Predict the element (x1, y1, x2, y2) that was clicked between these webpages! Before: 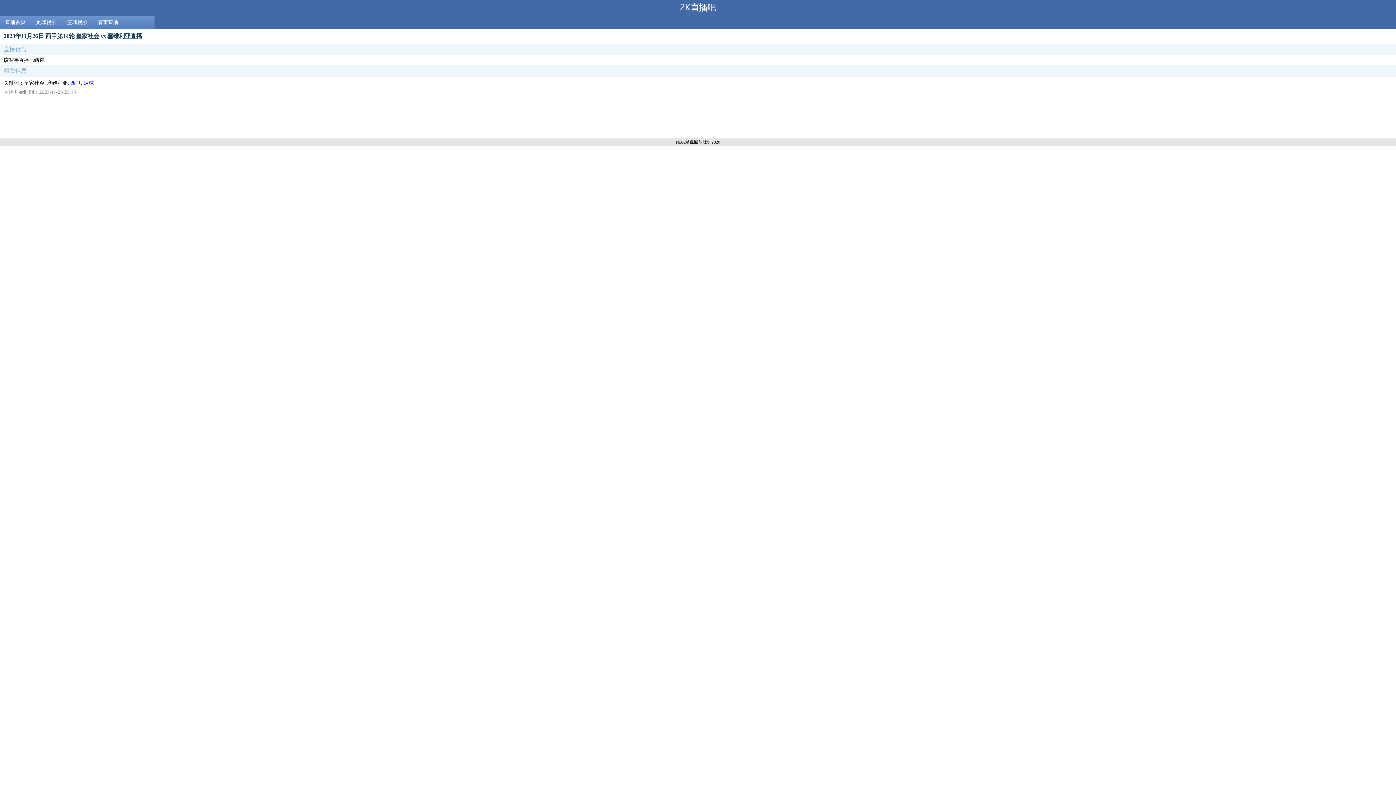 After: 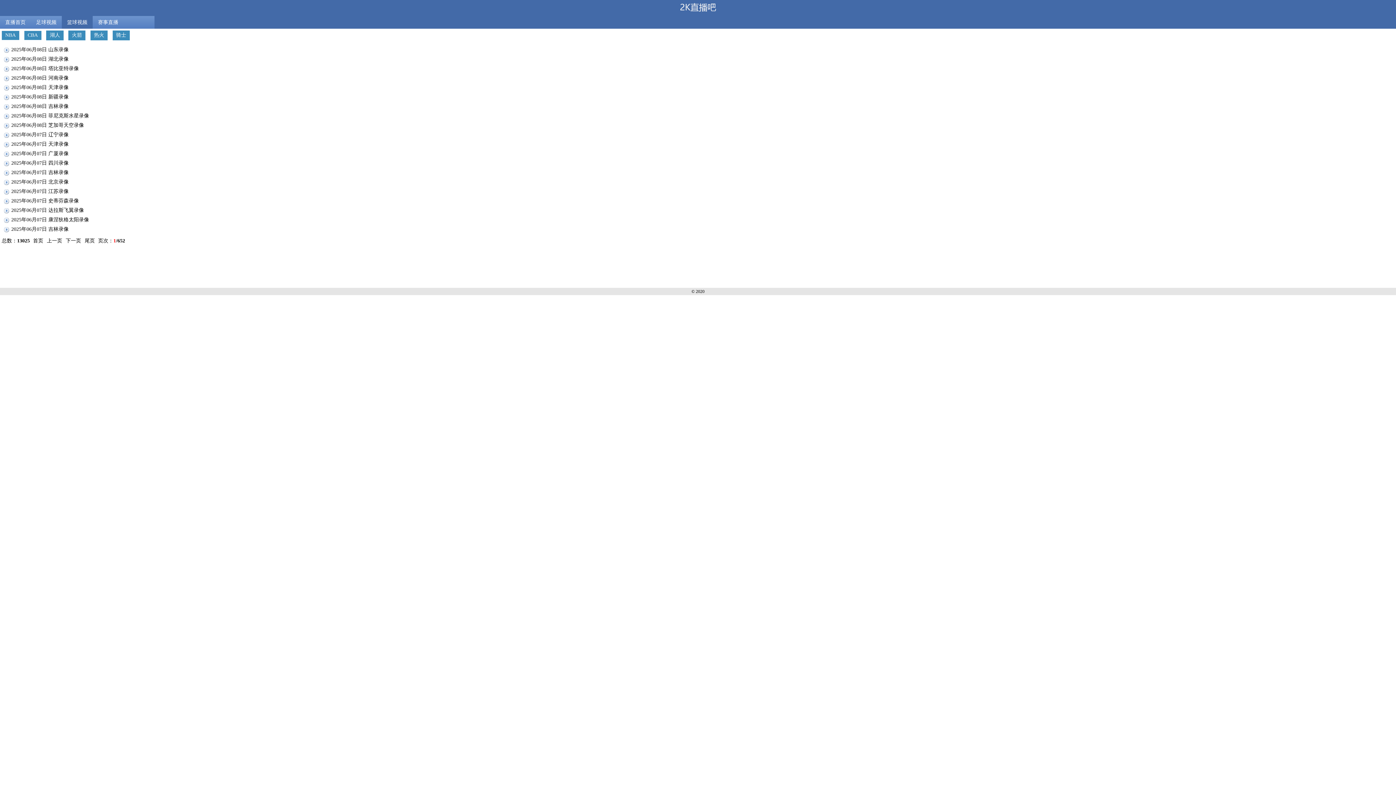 Action: bbox: (61, 15, 92, 28) label: 篮球视频